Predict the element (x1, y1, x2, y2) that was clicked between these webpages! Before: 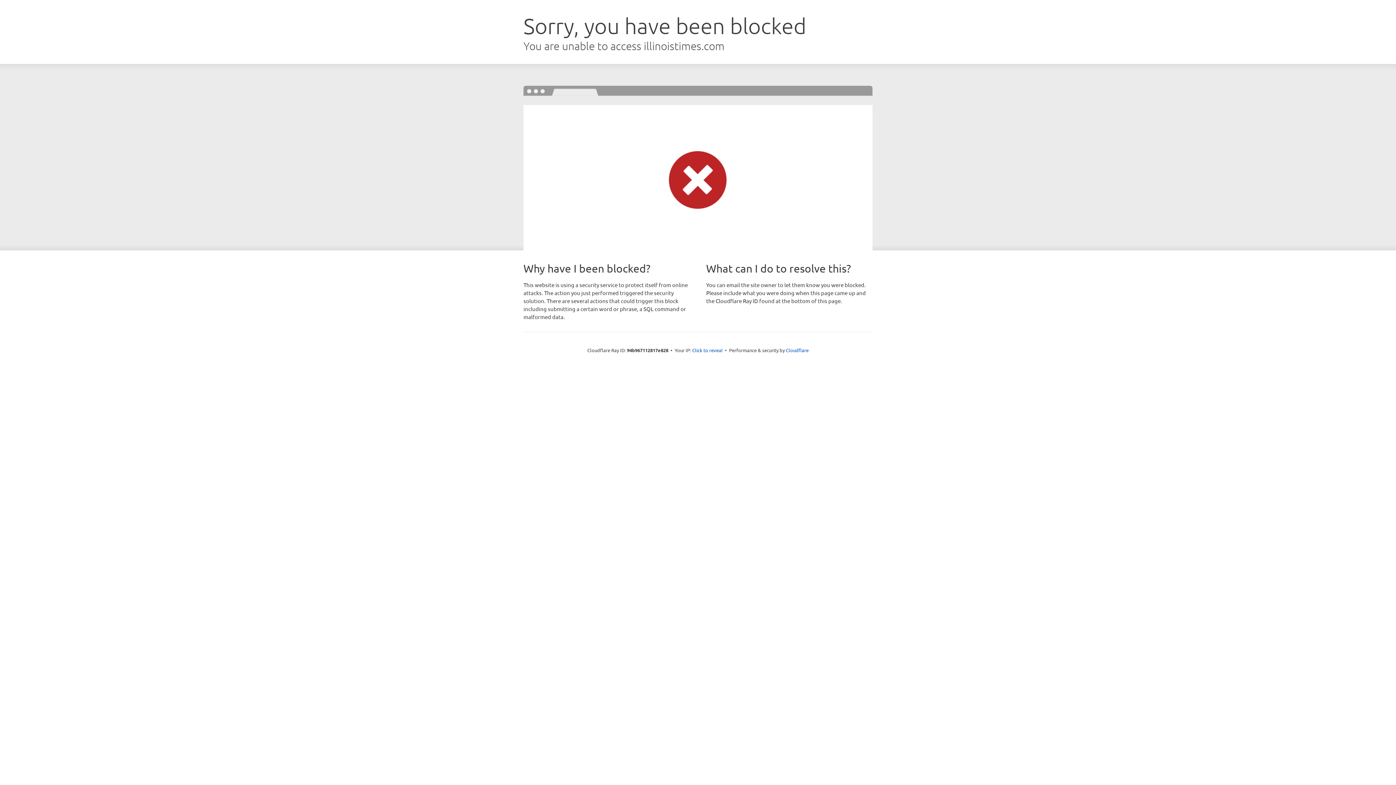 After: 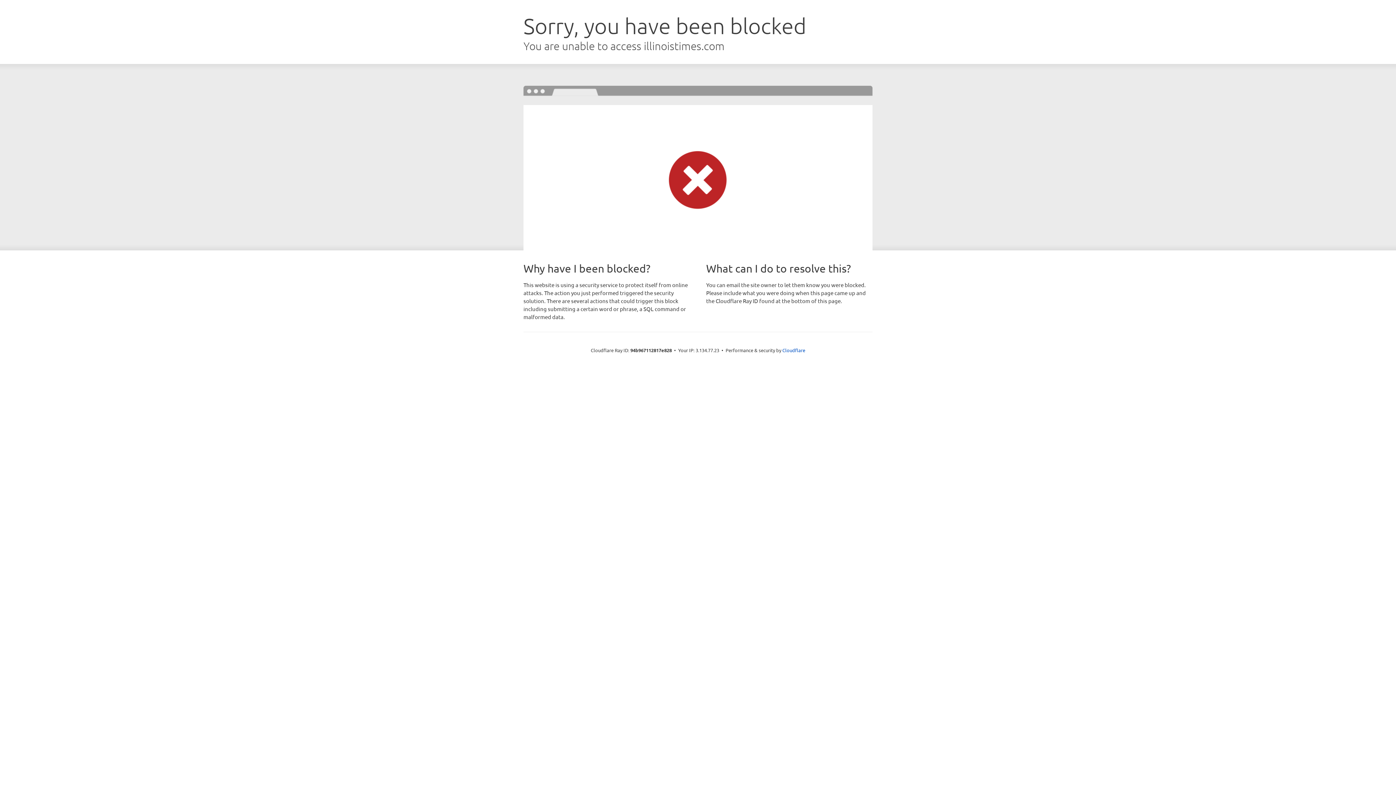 Action: label: Click to reveal bbox: (692, 346, 722, 353)